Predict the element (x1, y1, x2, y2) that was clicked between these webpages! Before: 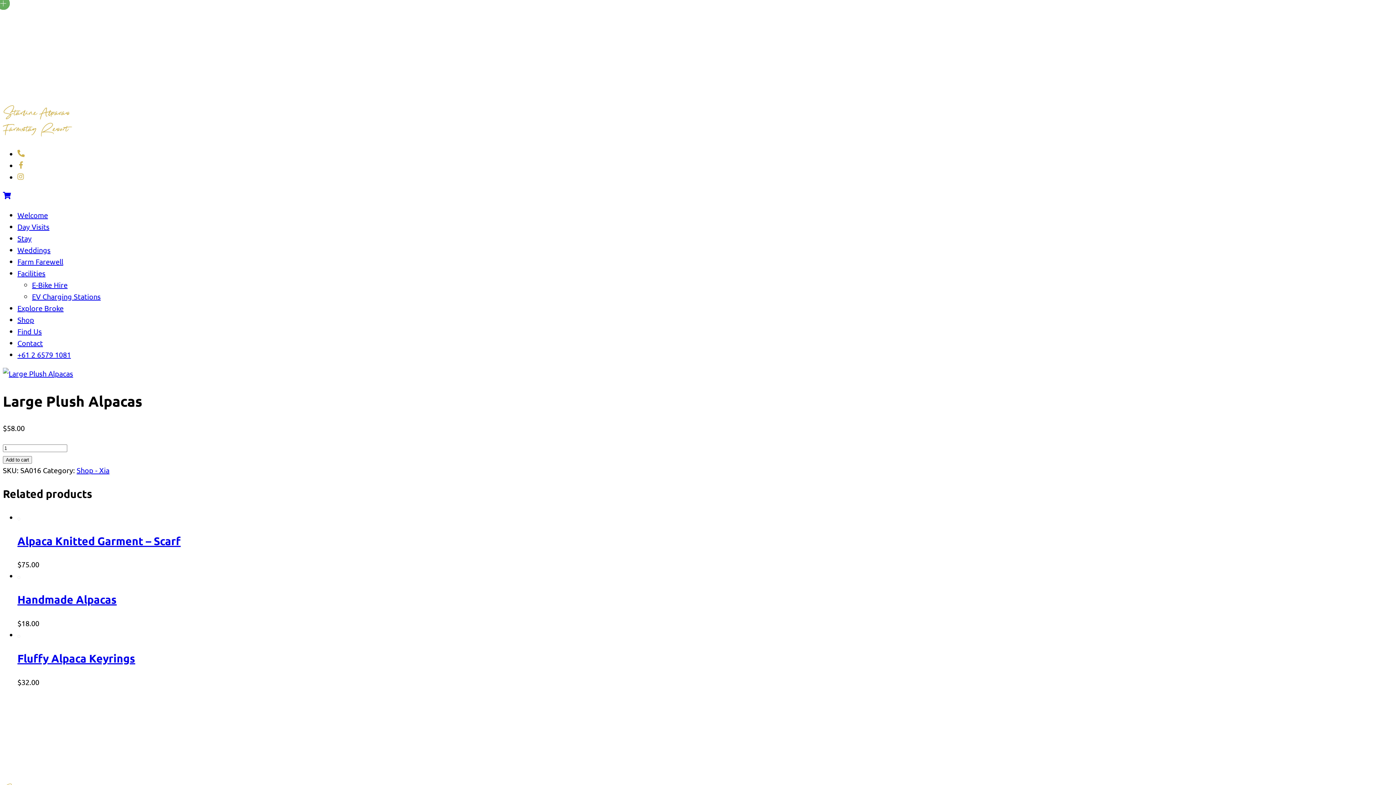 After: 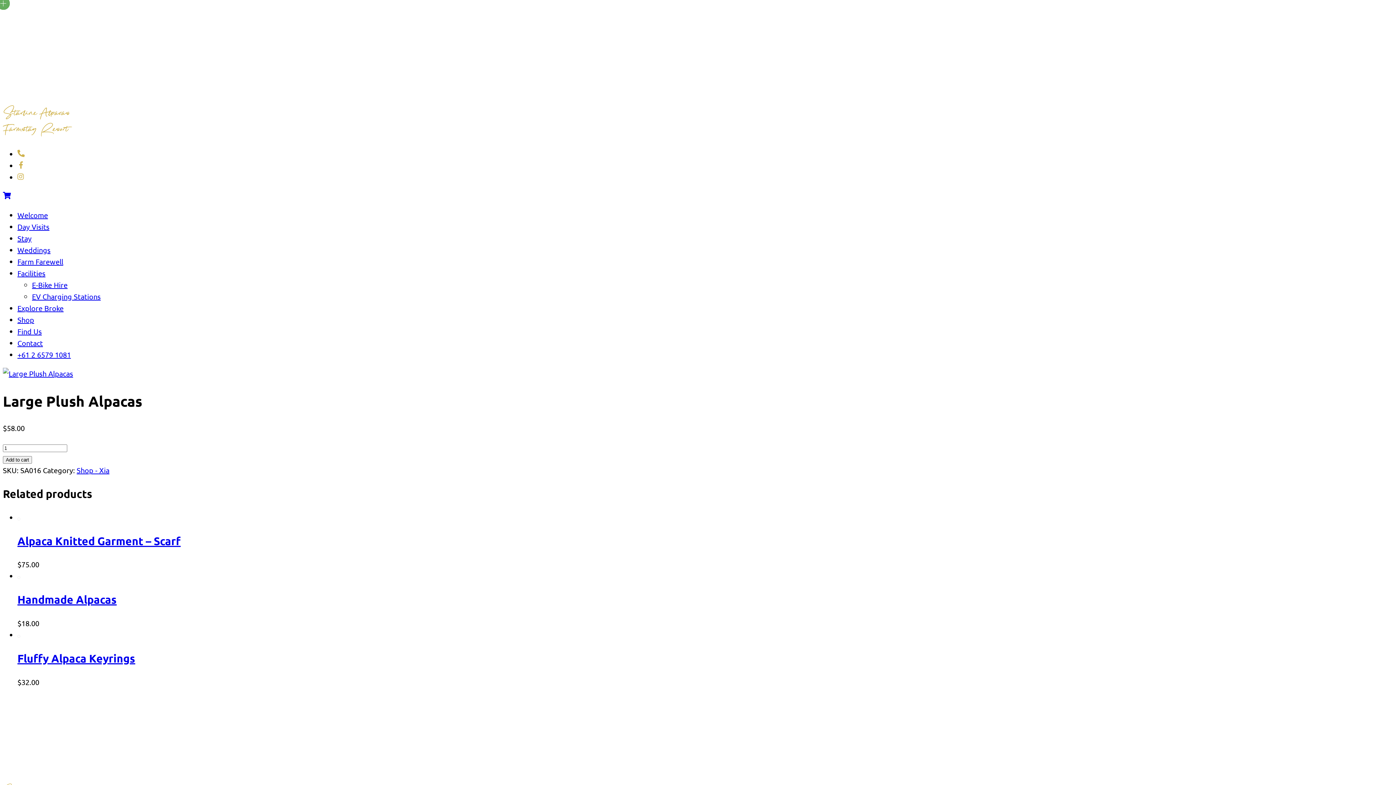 Action: label: call bbox: (17, 149, 24, 158)